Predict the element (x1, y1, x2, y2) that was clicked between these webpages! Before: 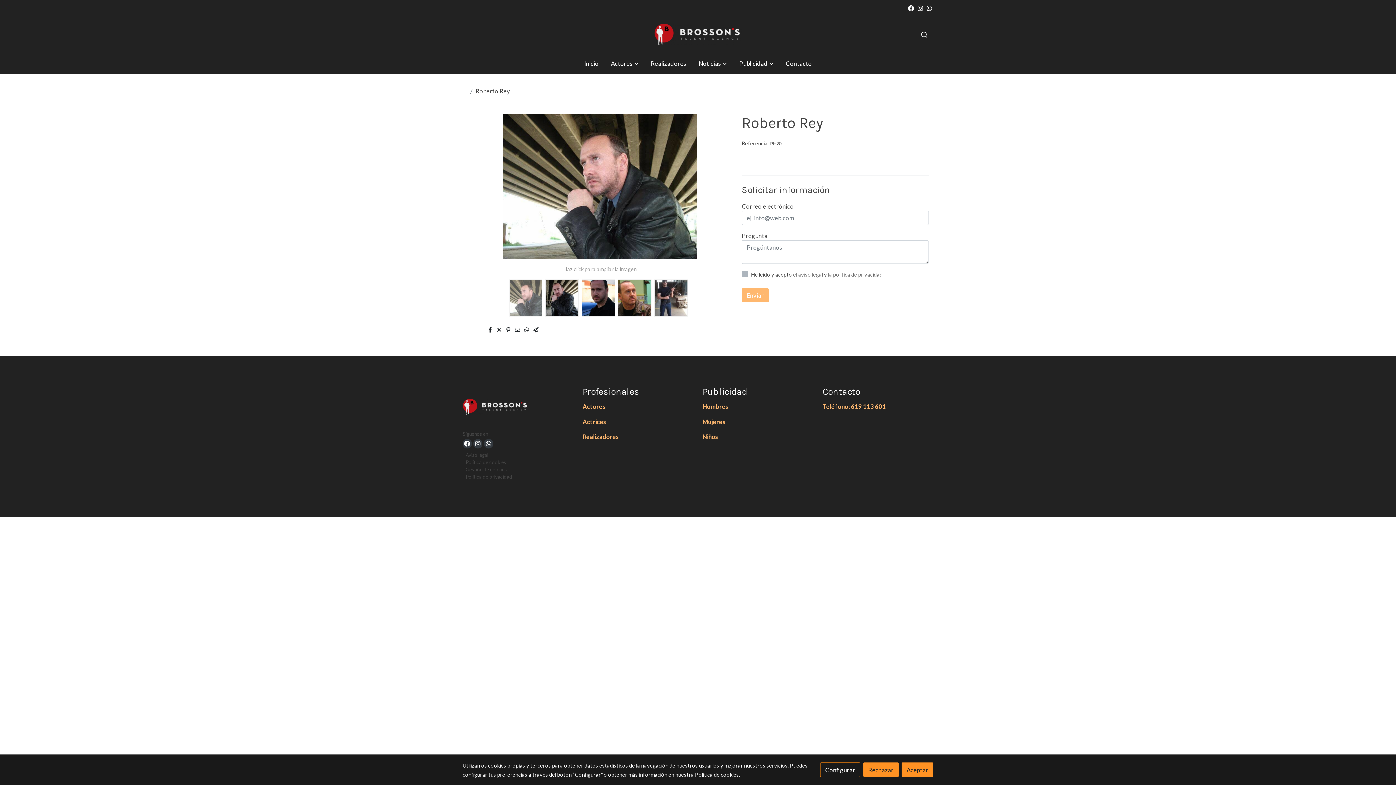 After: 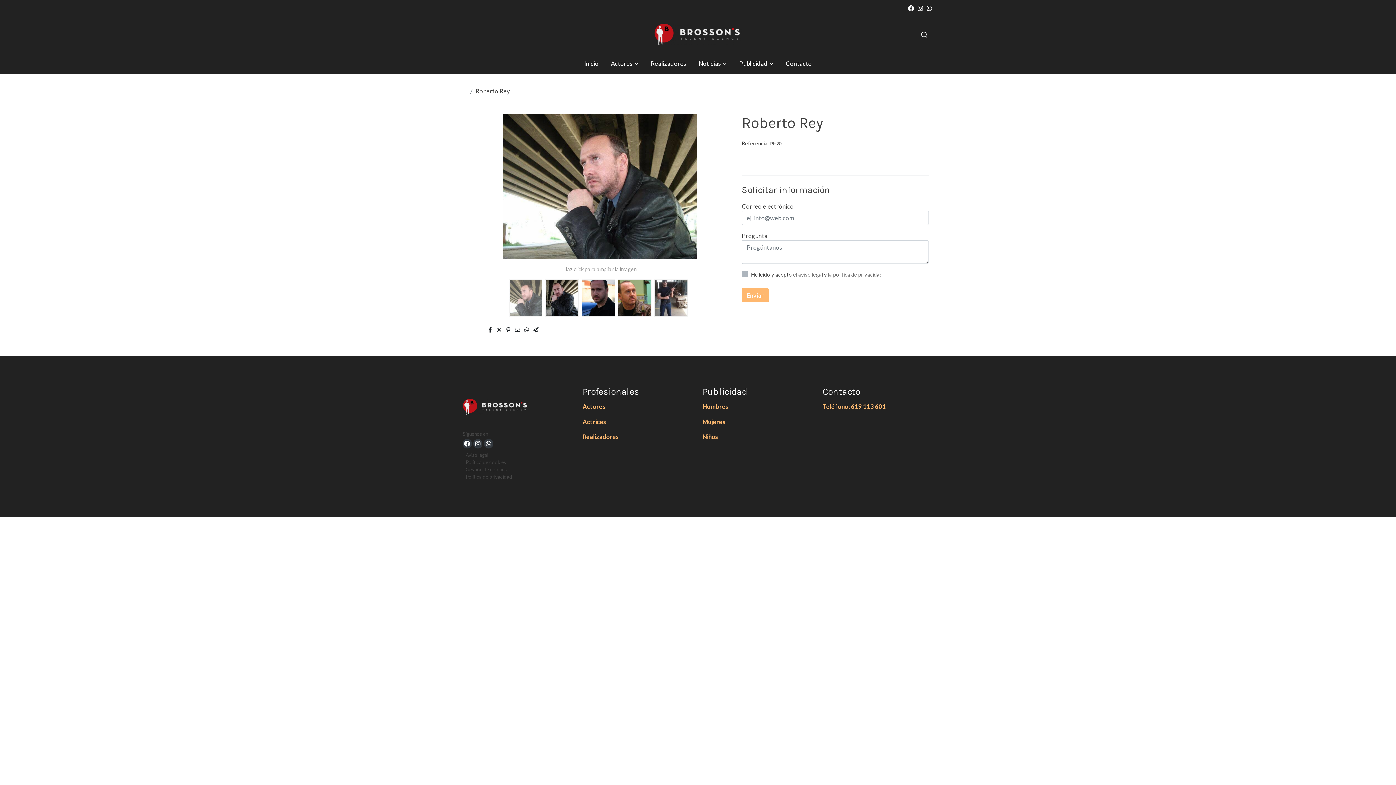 Action: bbox: (863, 763, 898, 777) label: Rechazar